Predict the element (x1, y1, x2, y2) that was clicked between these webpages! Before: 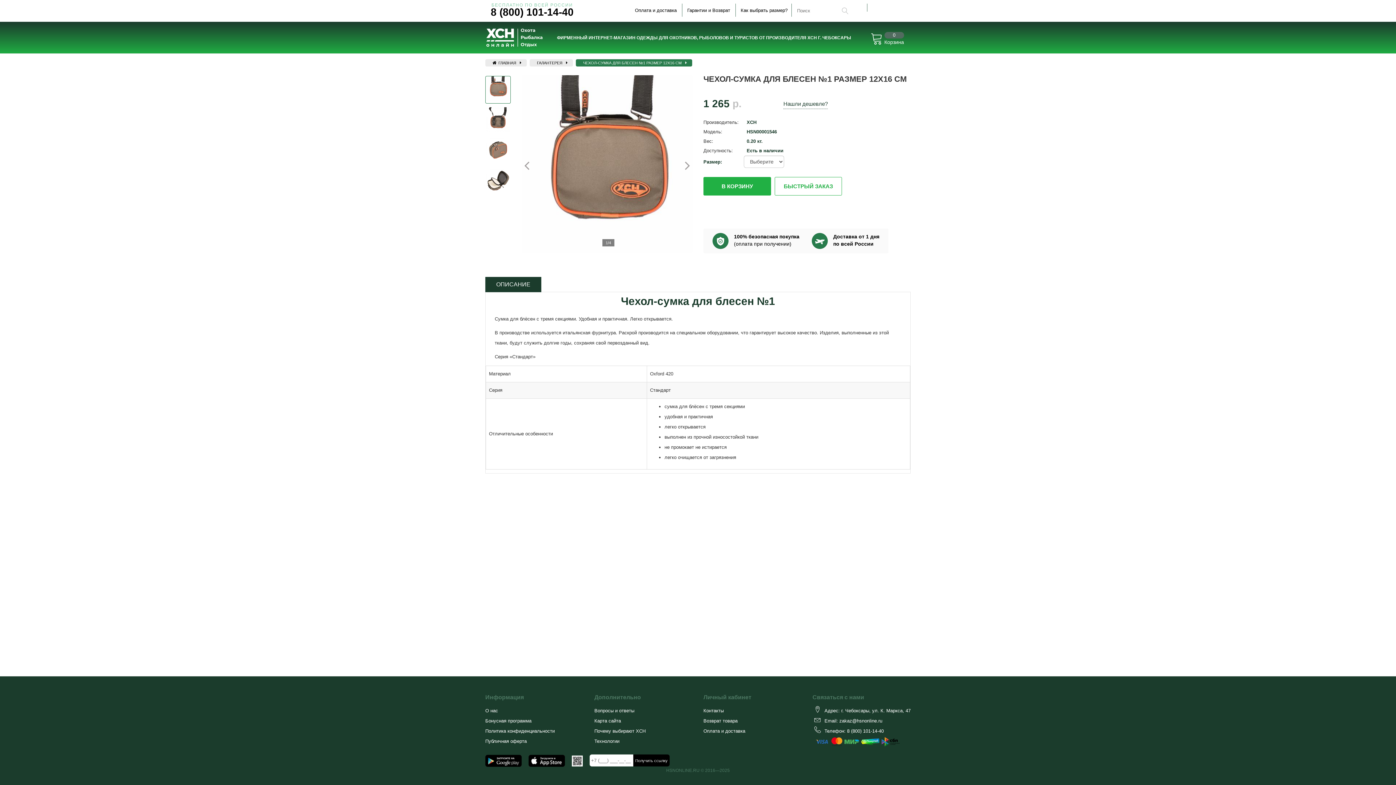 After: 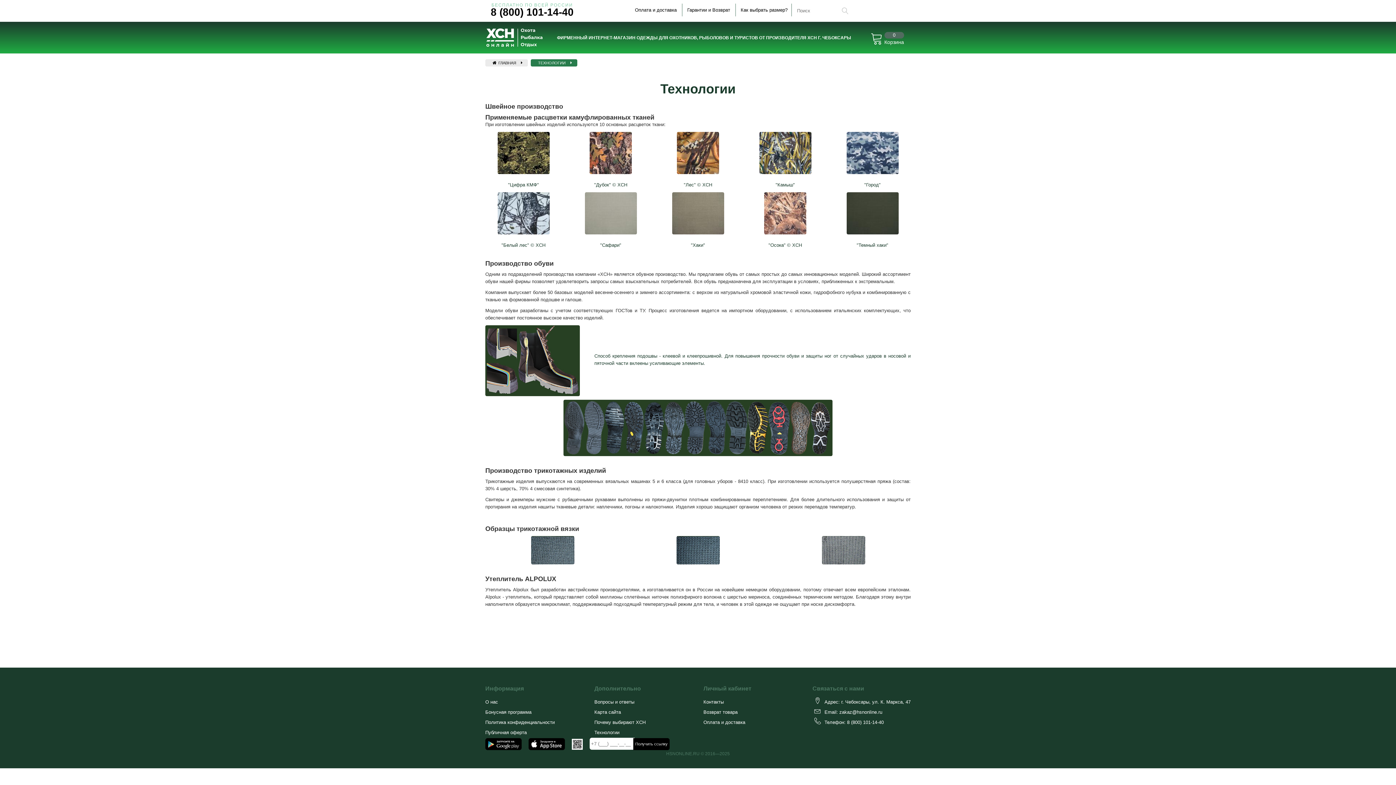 Action: bbox: (594, 738, 619, 744) label: Технологии